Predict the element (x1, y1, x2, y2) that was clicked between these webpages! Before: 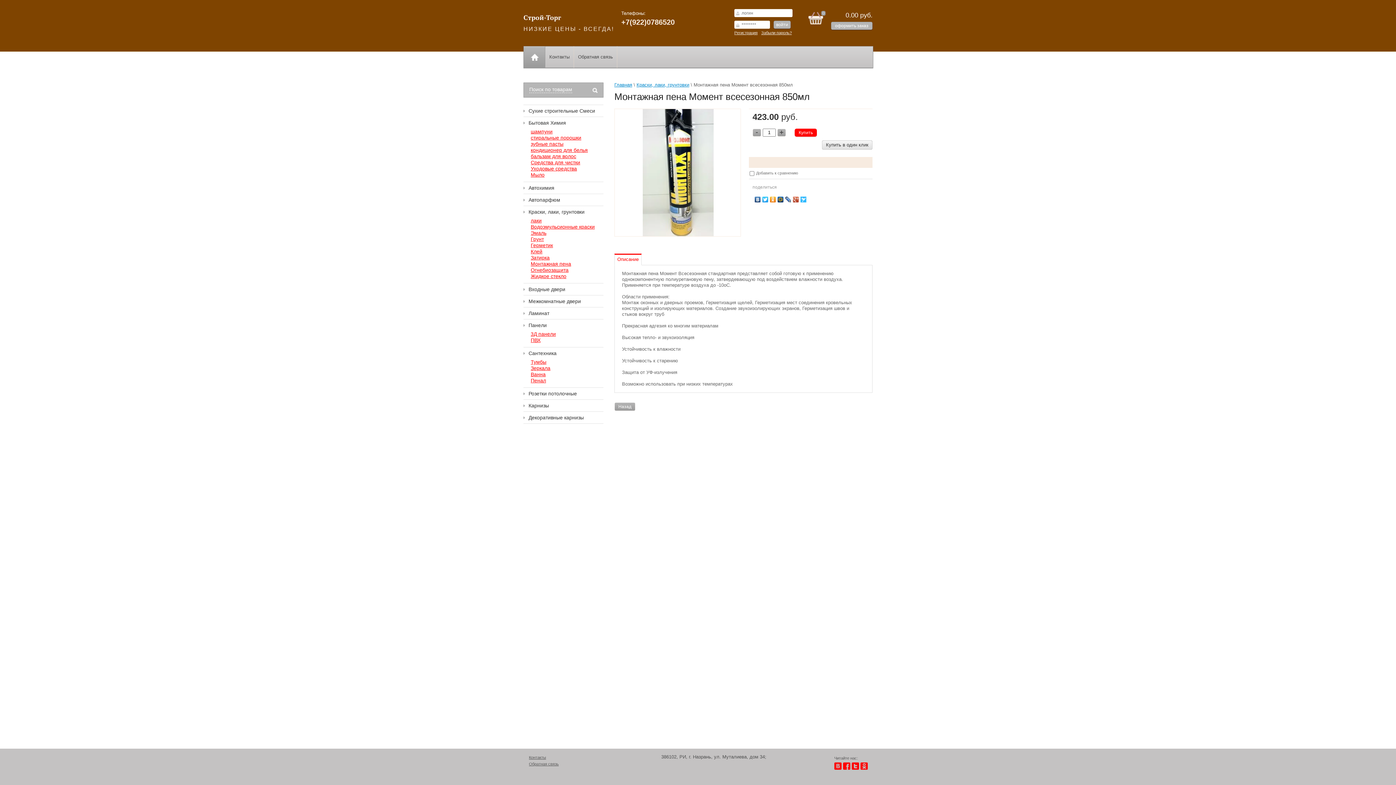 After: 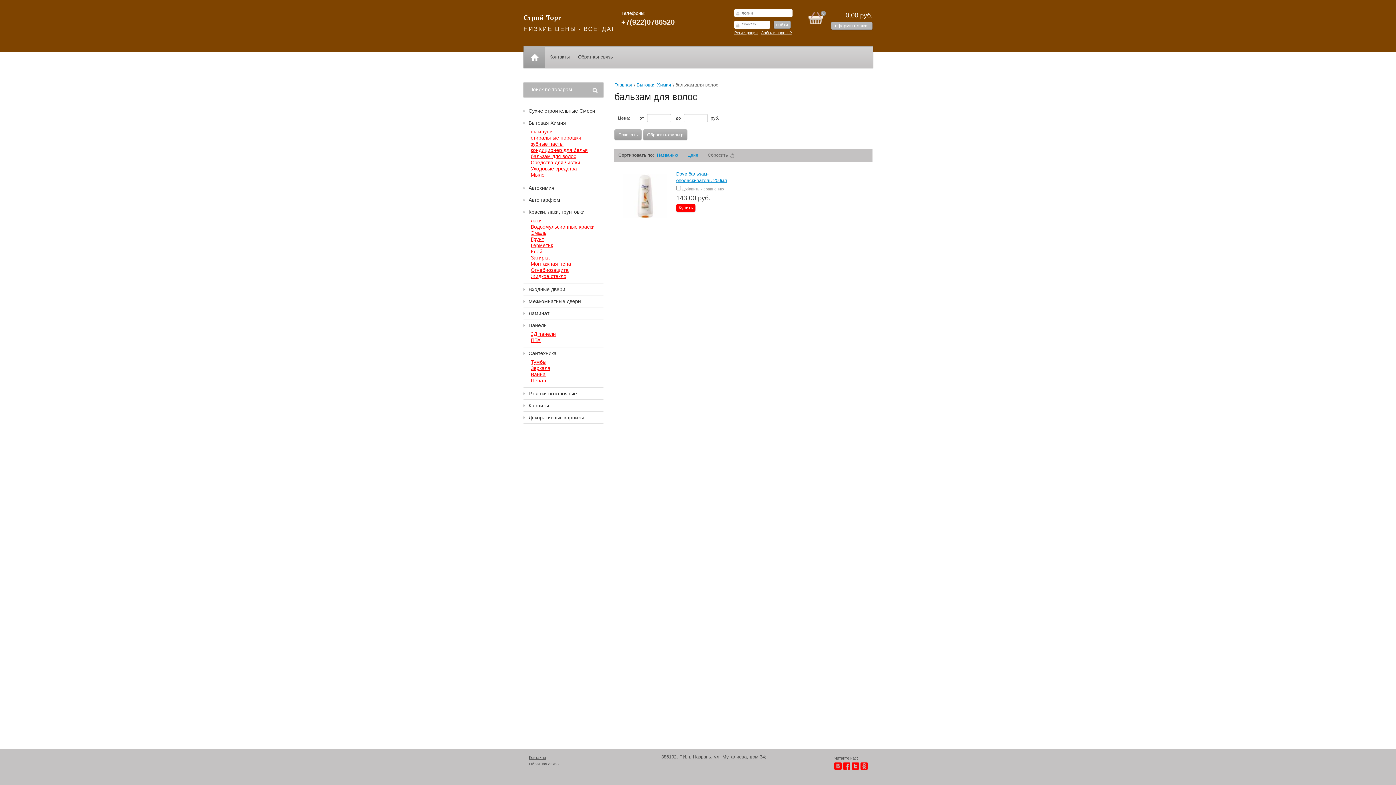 Action: label: бальзам для волос bbox: (530, 153, 576, 159)